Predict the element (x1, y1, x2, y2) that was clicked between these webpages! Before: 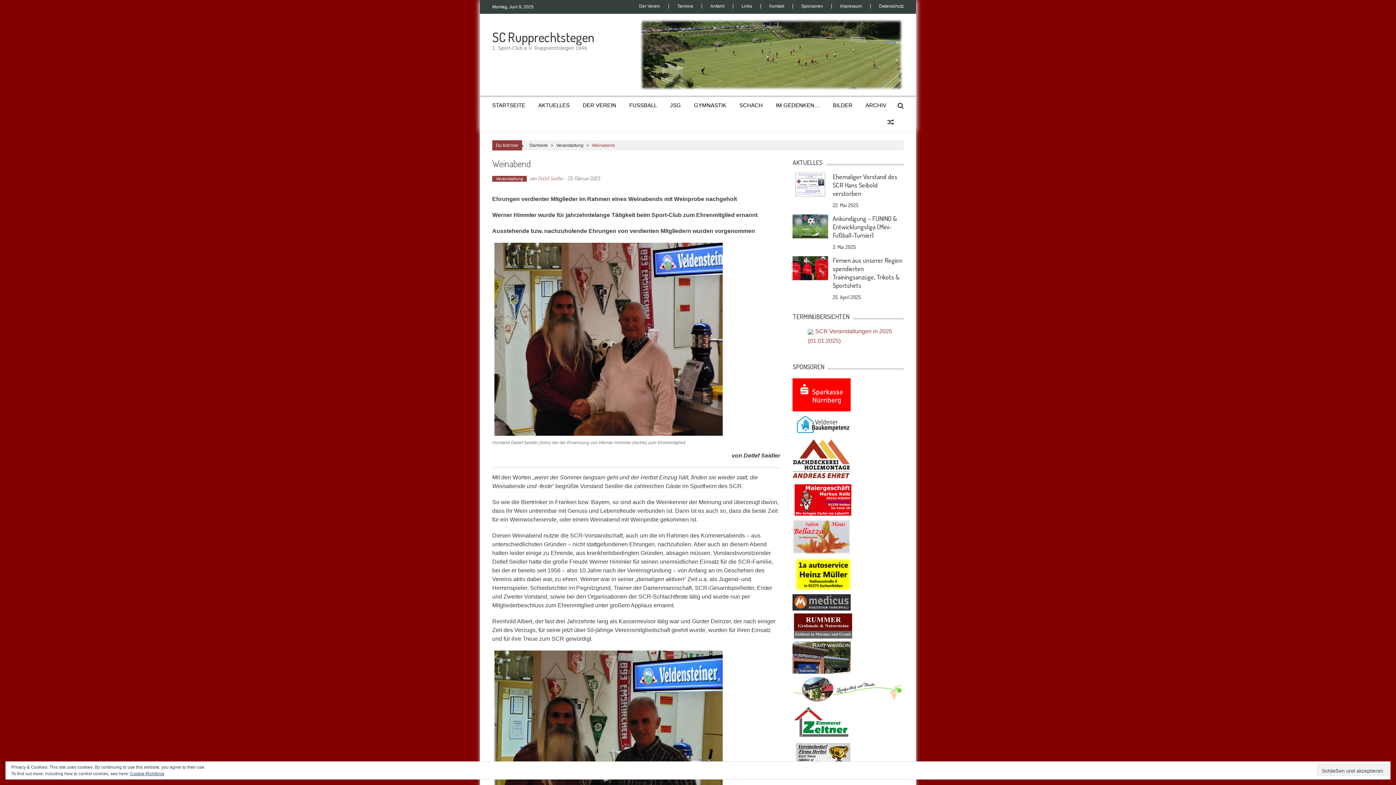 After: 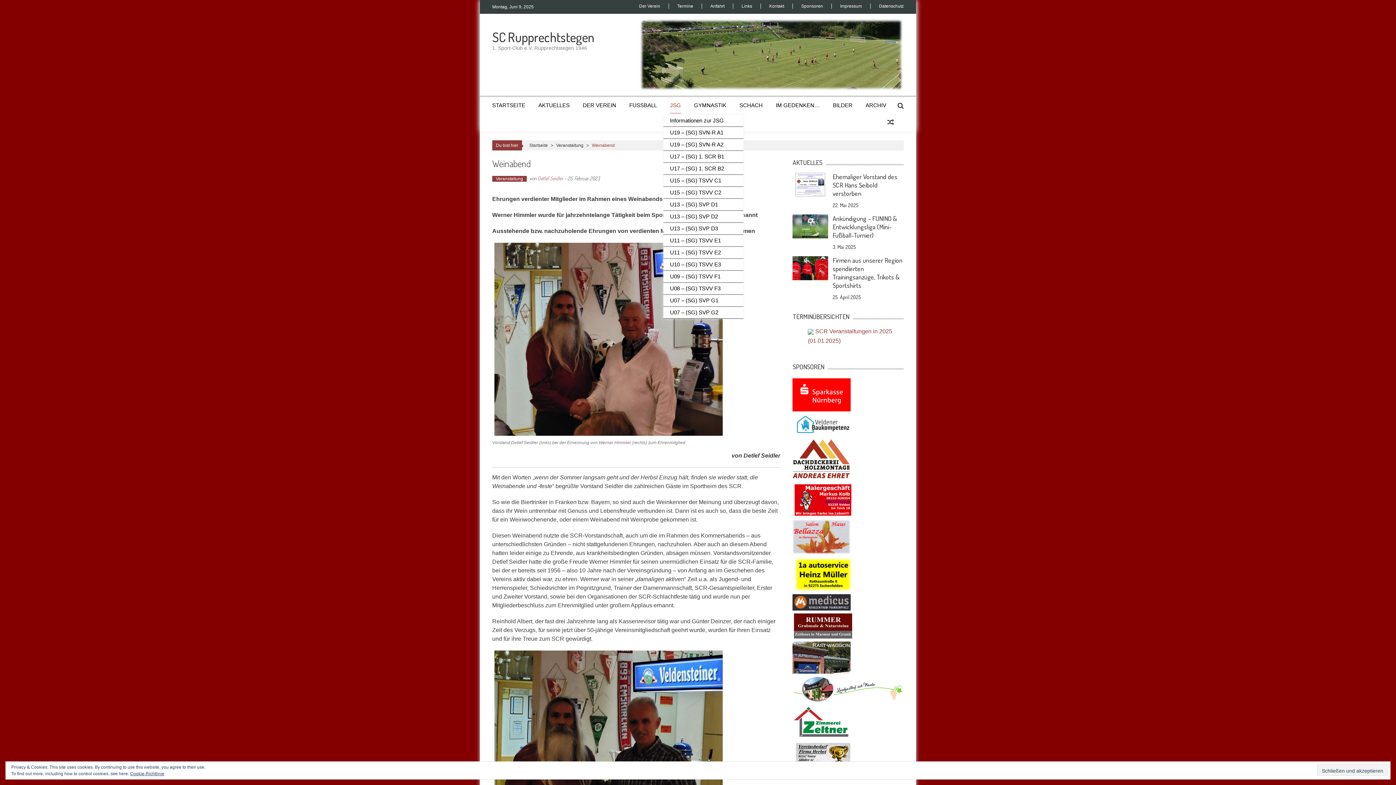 Action: label: JSG bbox: (670, 102, 681, 108)